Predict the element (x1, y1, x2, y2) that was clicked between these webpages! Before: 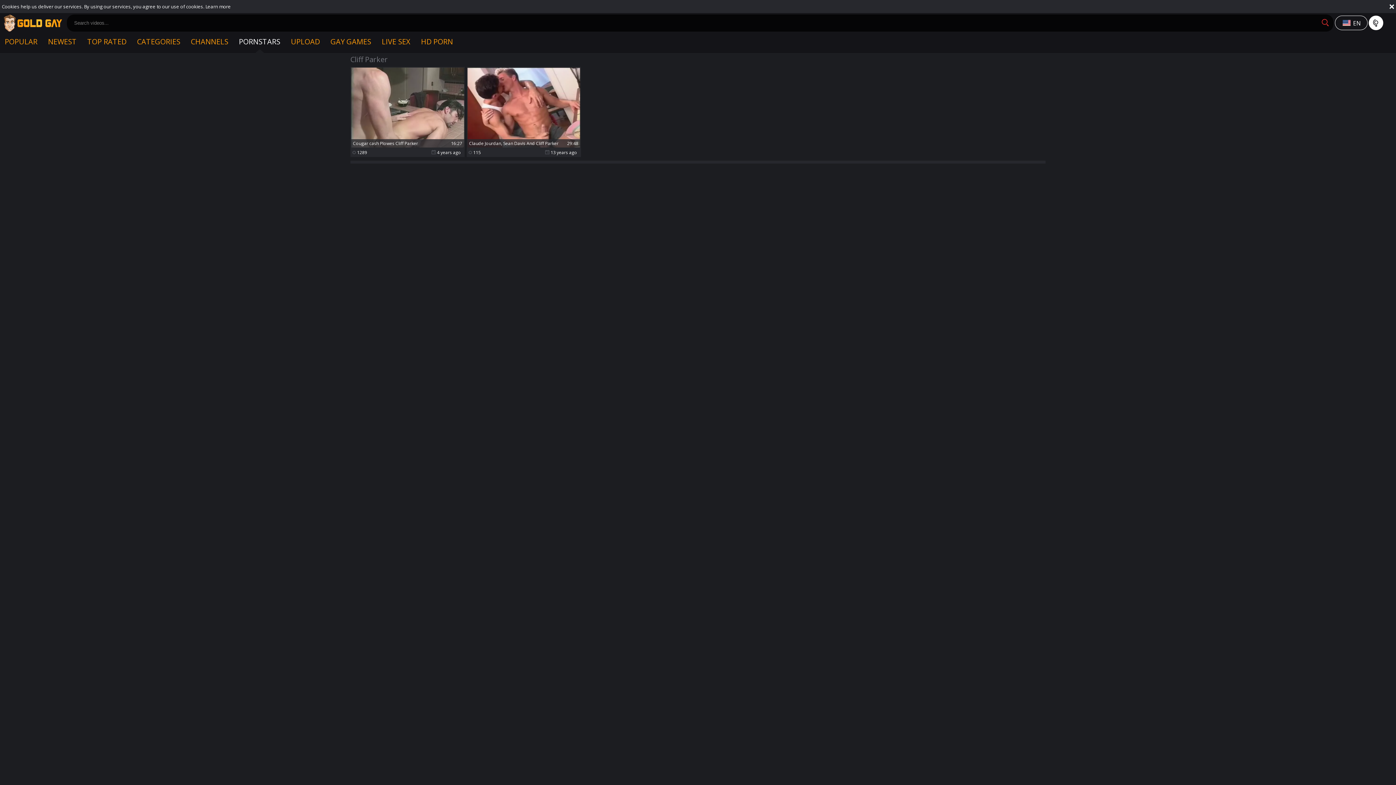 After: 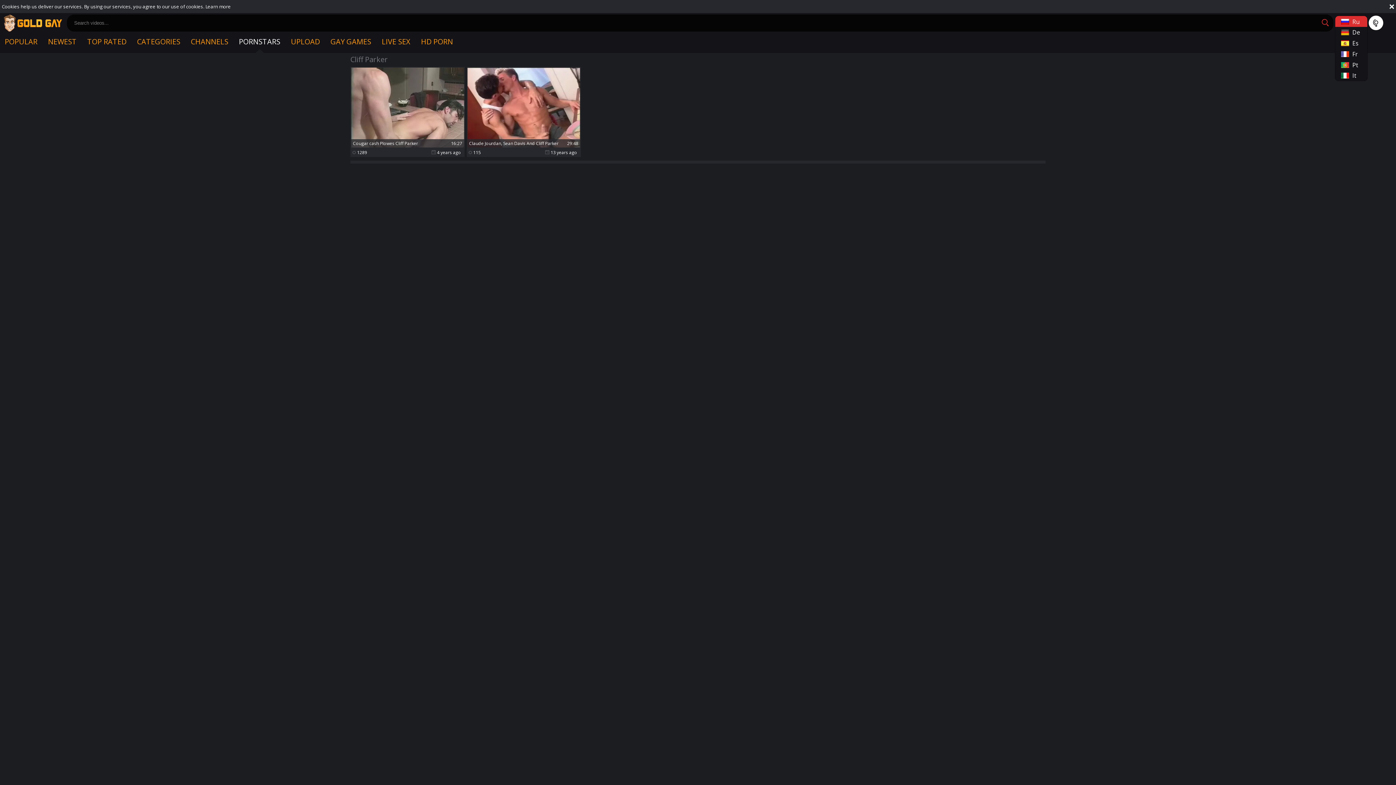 Action: label:  EN bbox: (1335, 15, 1368, 30)